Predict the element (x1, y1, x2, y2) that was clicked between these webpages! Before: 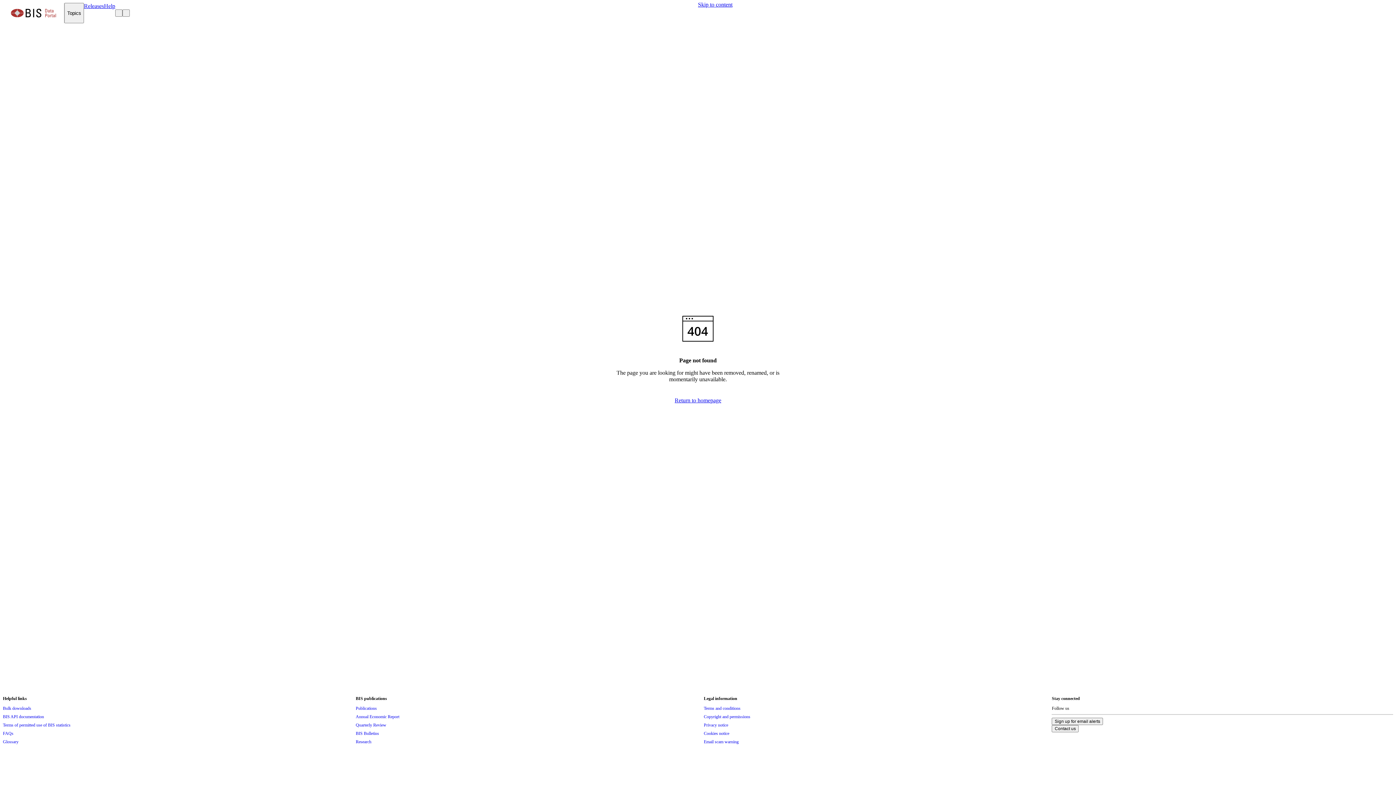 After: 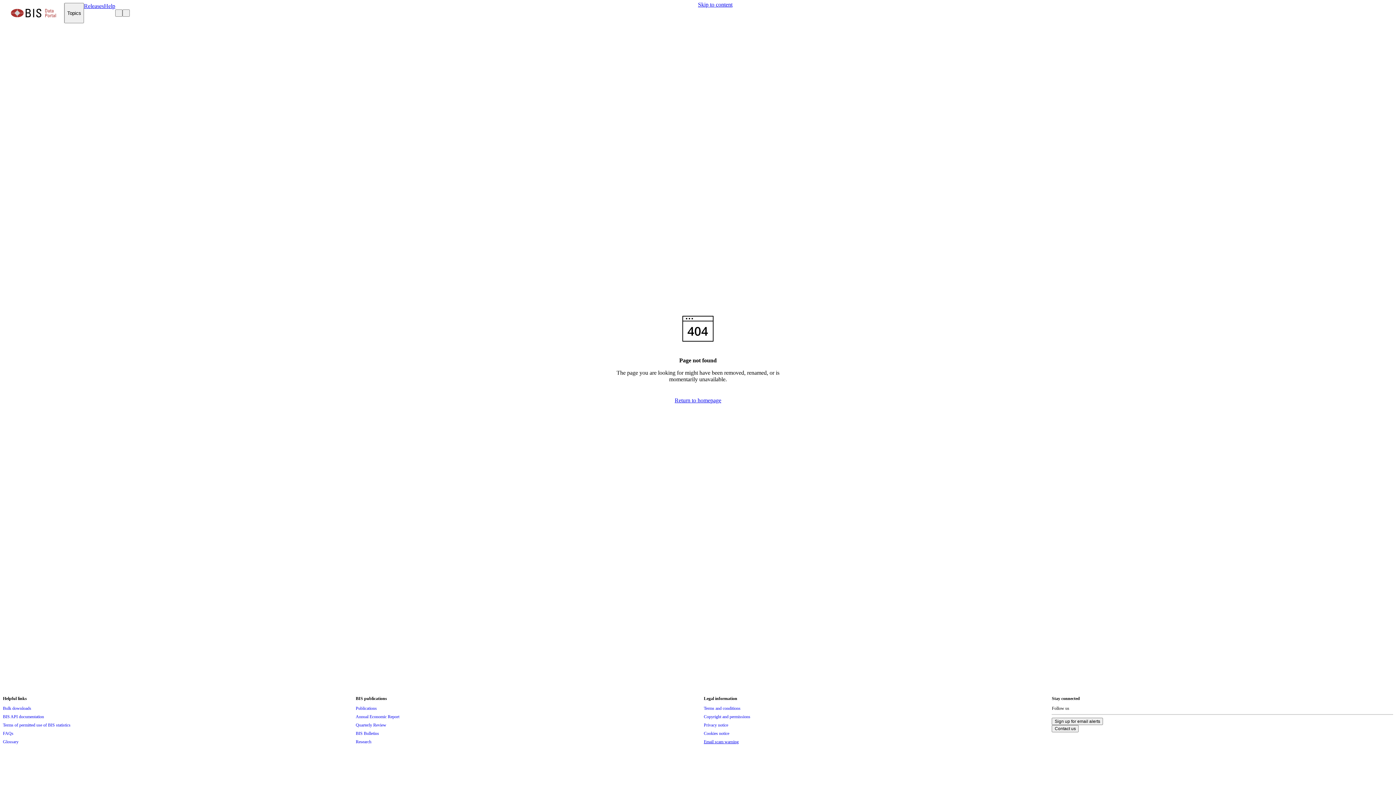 Action: label: Email scam warning bbox: (704, 738, 738, 746)